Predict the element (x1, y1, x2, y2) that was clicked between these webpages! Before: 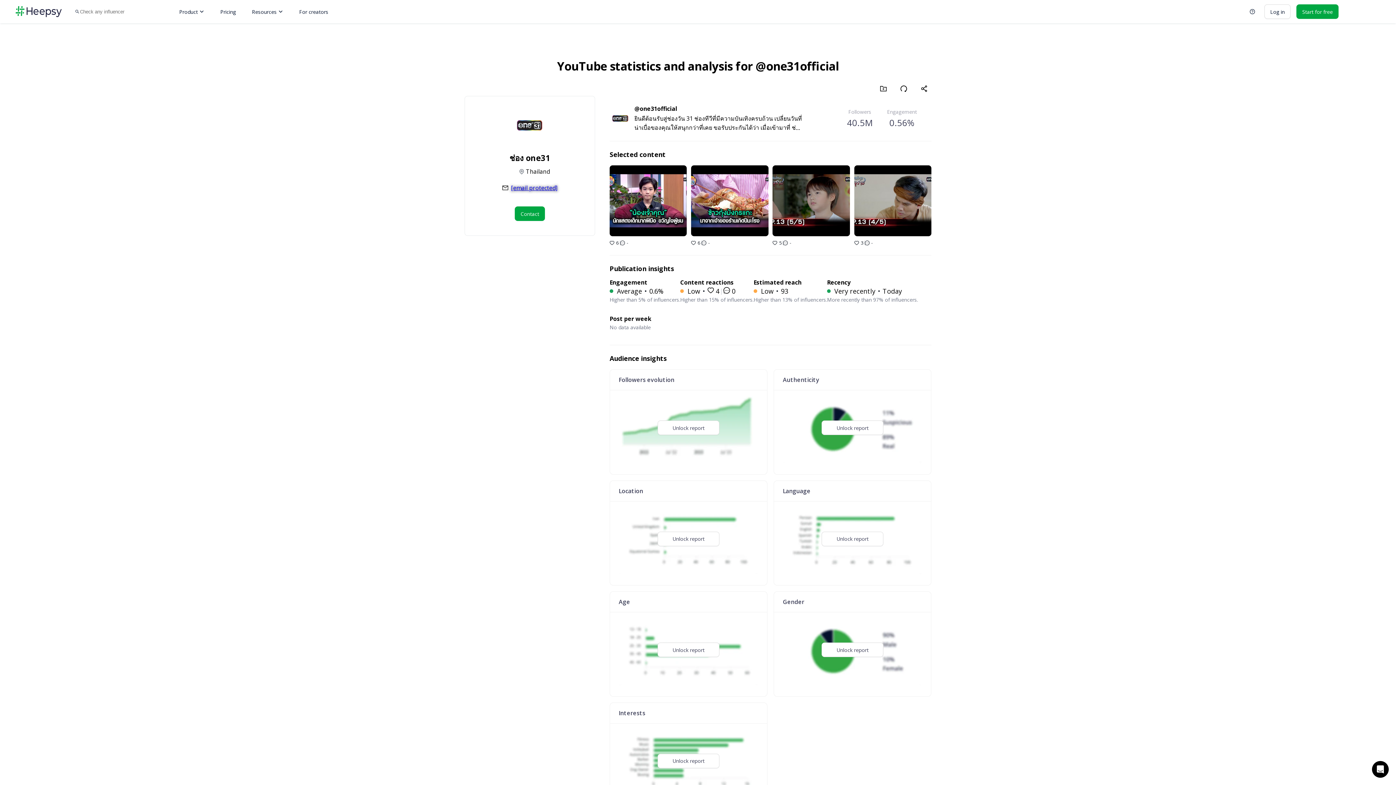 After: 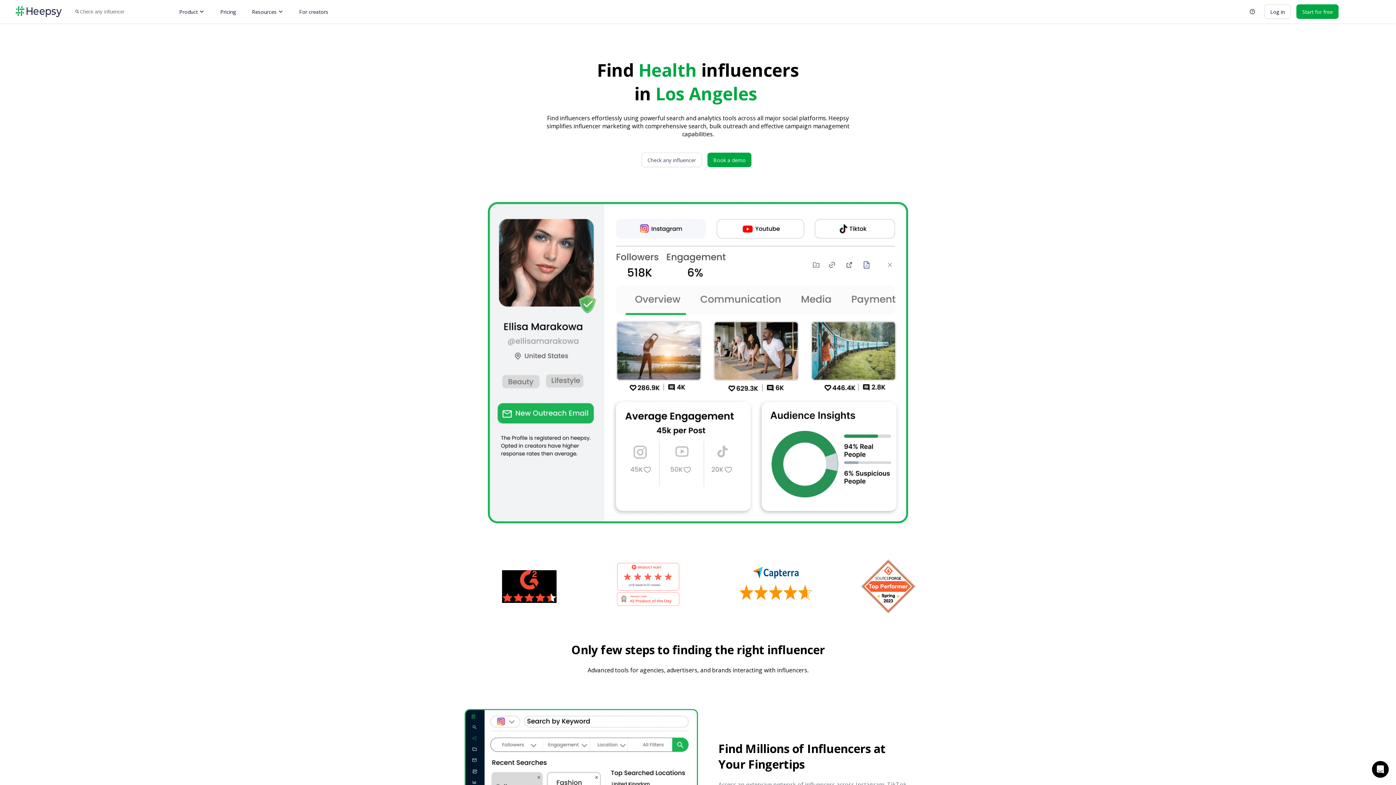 Action: bbox: (12, 6, 65, 17) label: Logo